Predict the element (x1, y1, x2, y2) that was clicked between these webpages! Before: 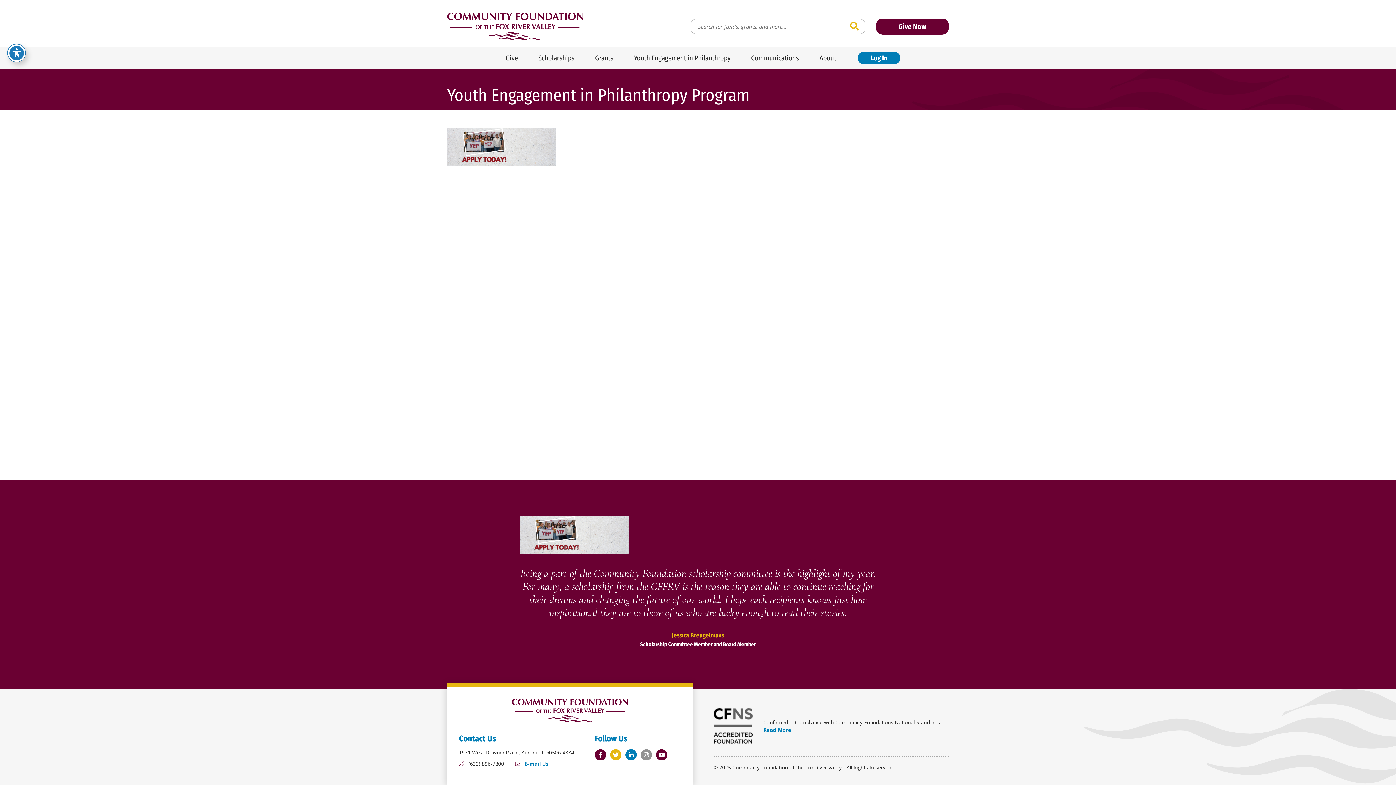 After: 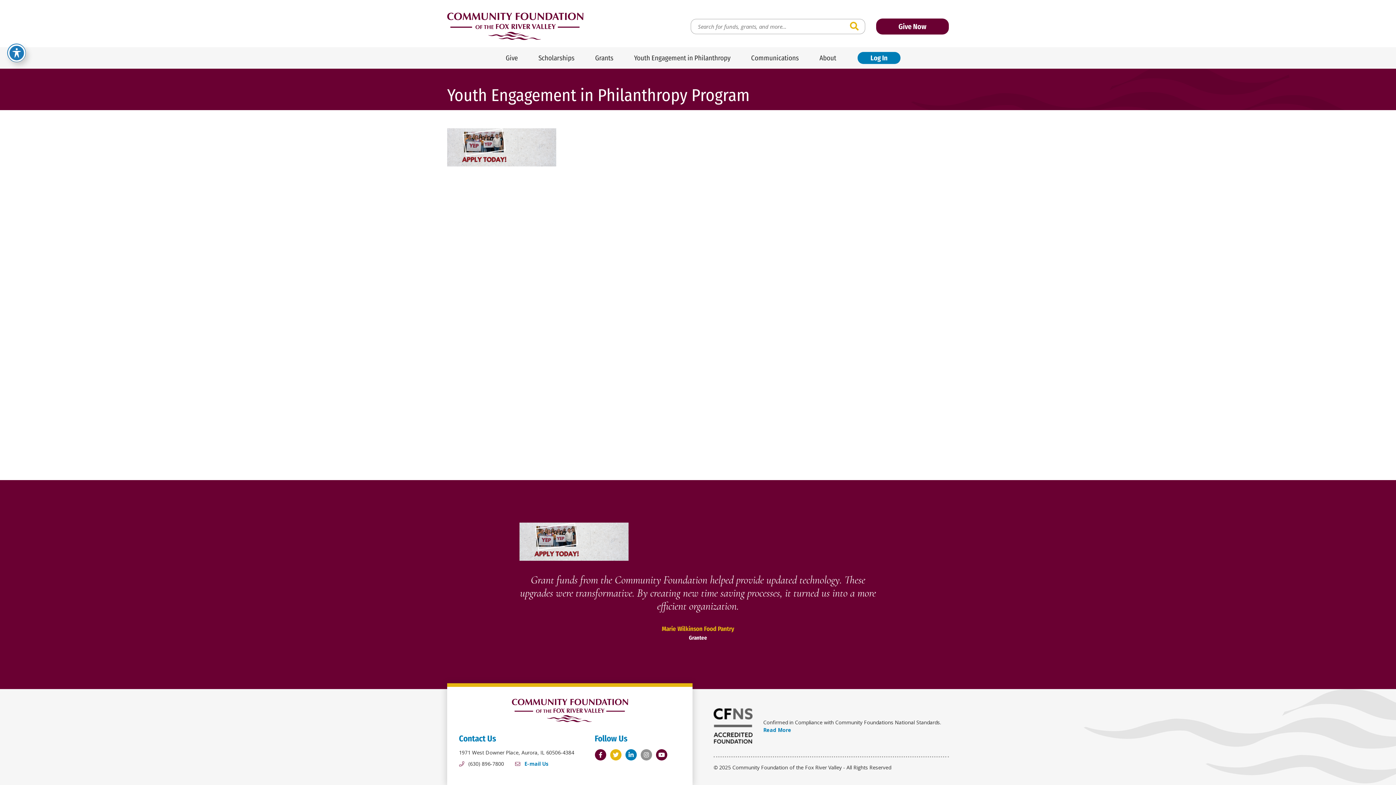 Action: bbox: (893, 574, 911, 589) label: Next slide